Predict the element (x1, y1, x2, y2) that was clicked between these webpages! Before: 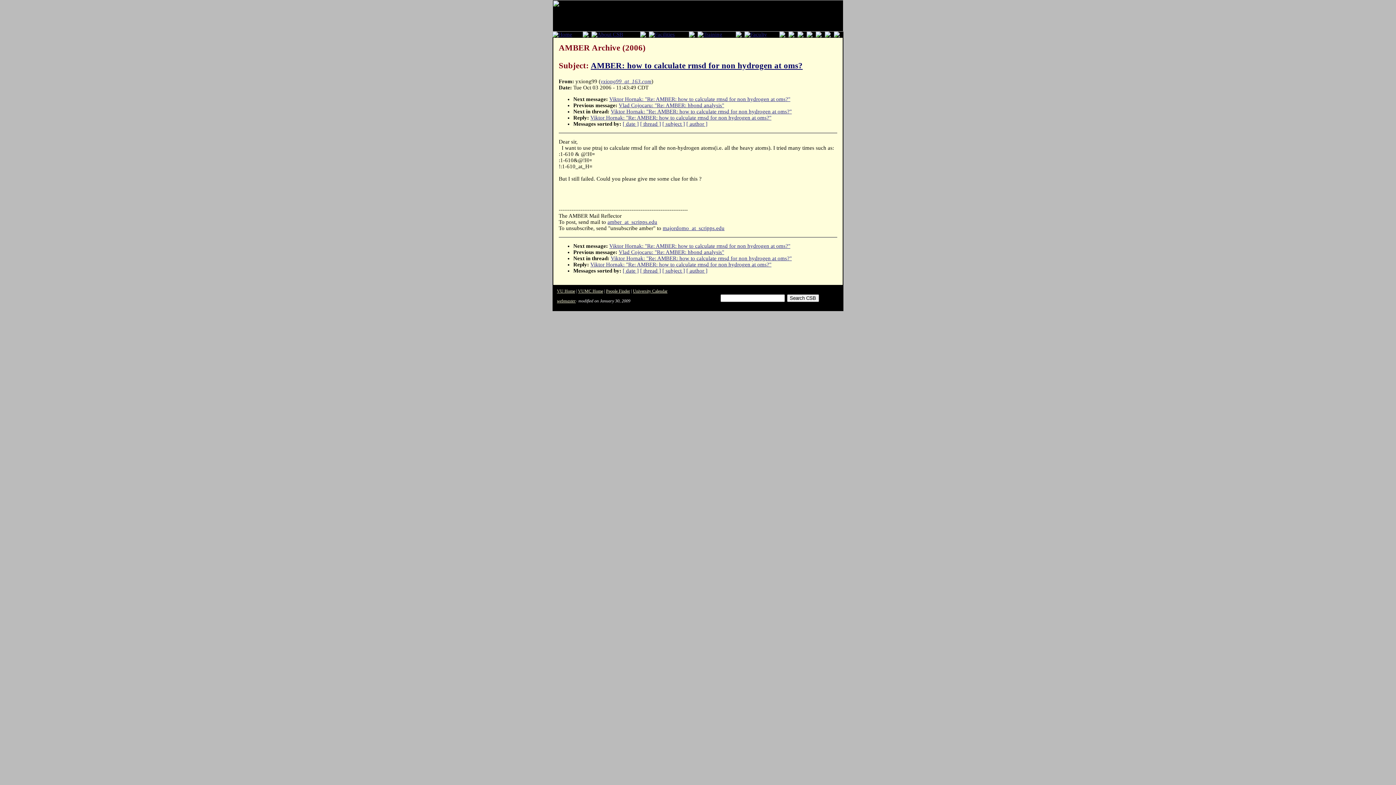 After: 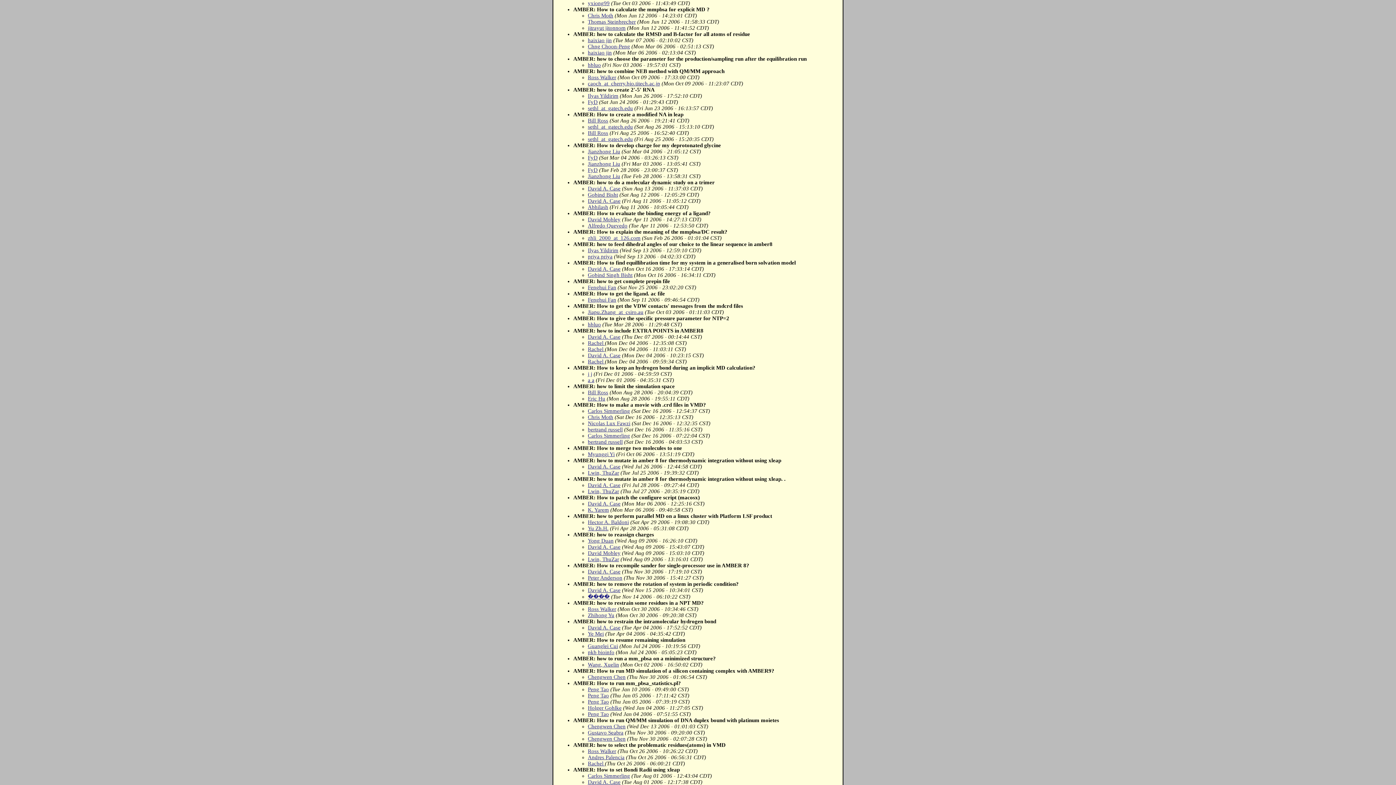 Action: label: [ subject ] bbox: (662, 121, 685, 126)